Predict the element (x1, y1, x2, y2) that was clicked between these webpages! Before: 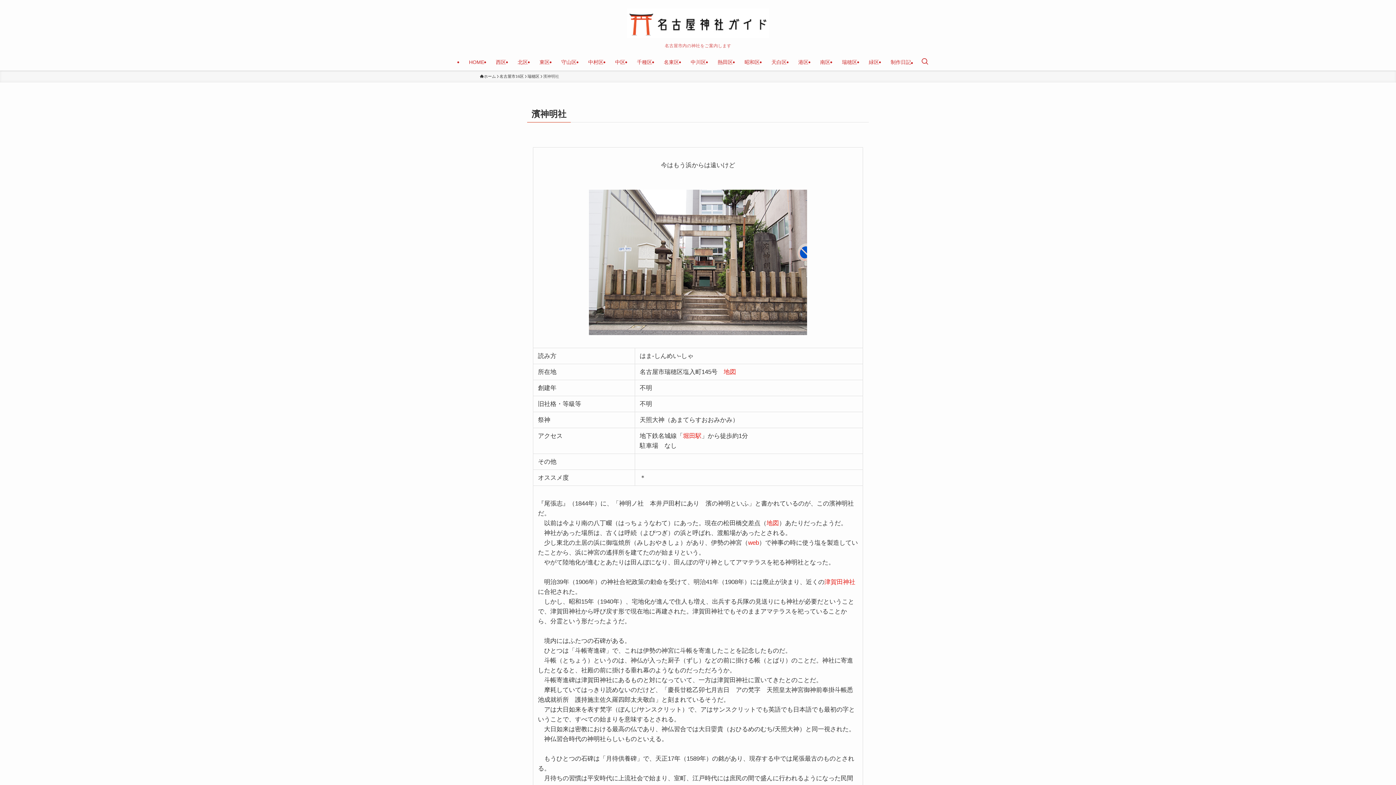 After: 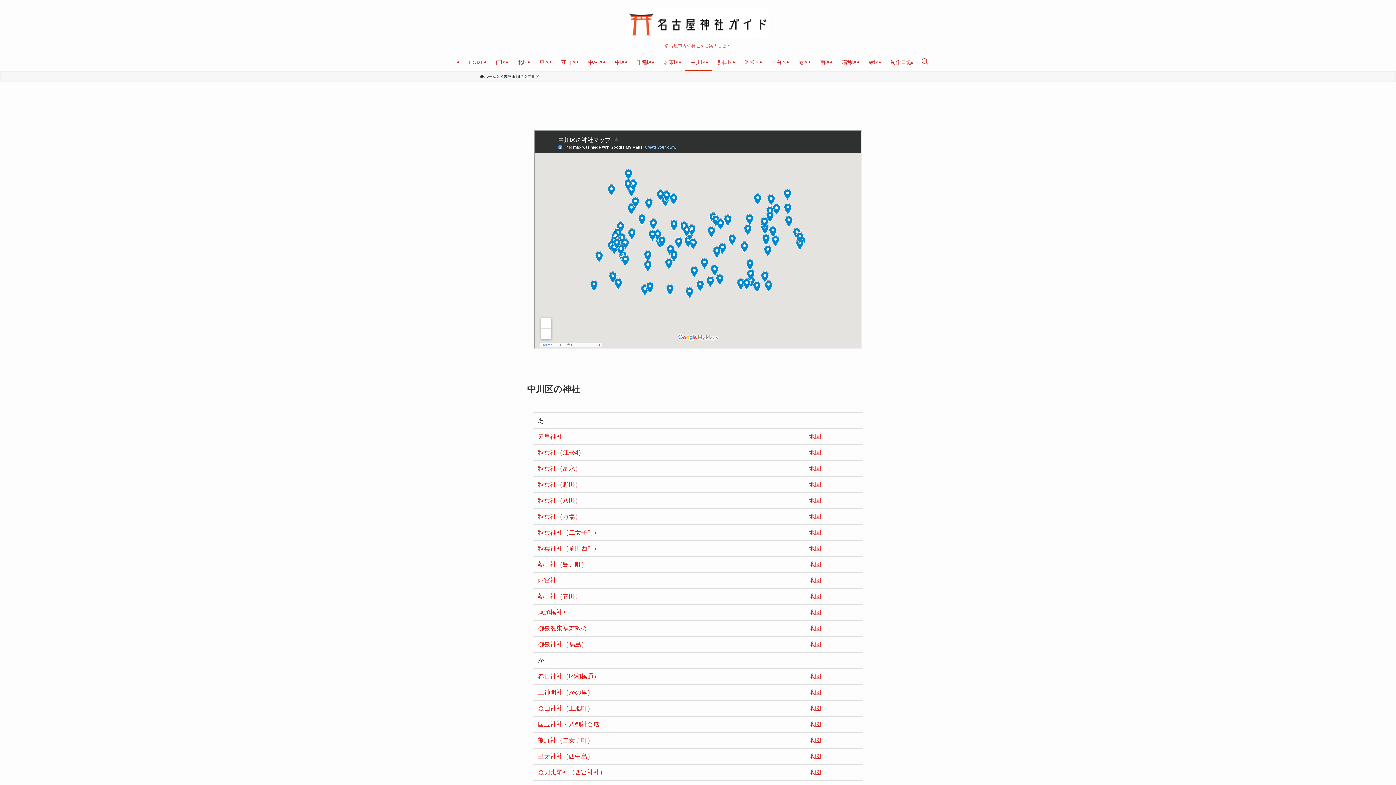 Action: label: 中川区 bbox: (685, 53, 712, 70)